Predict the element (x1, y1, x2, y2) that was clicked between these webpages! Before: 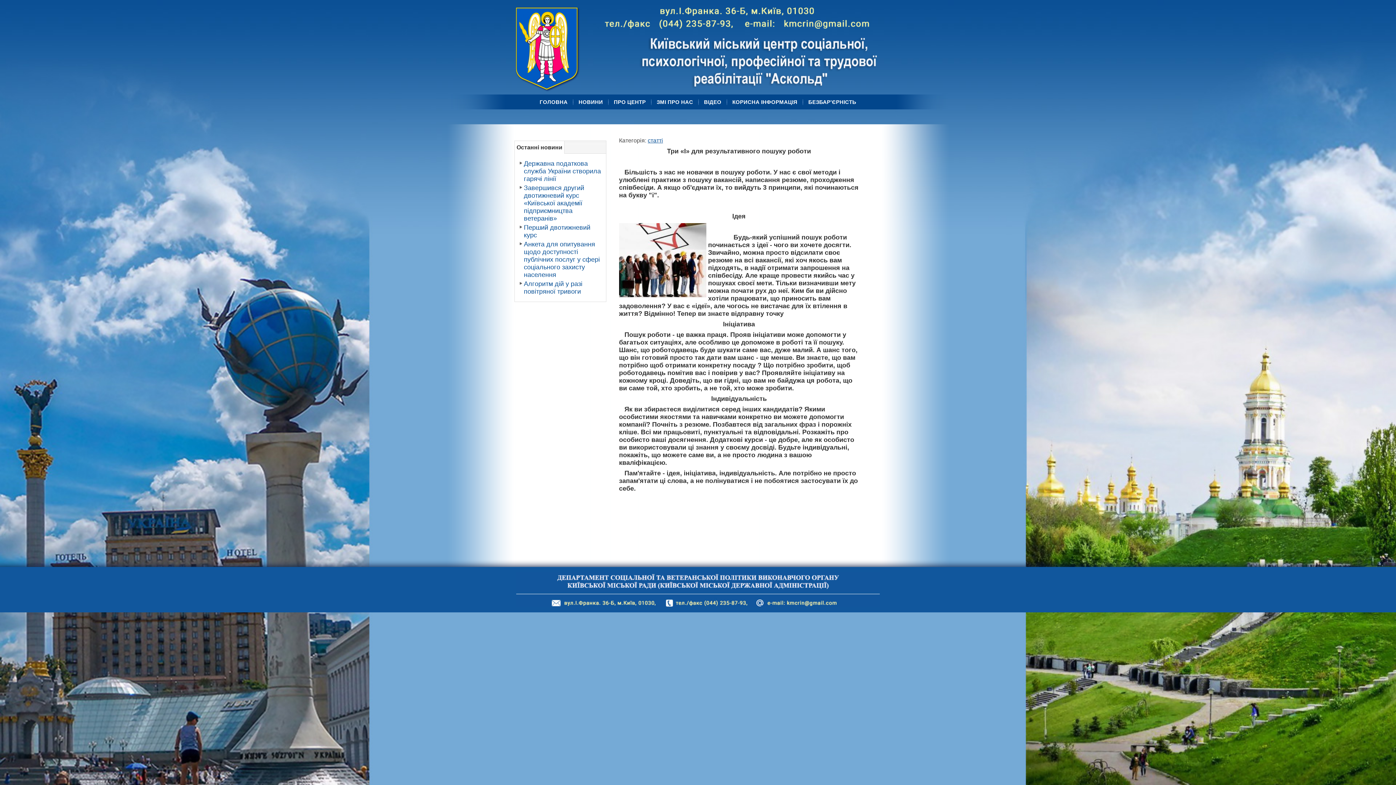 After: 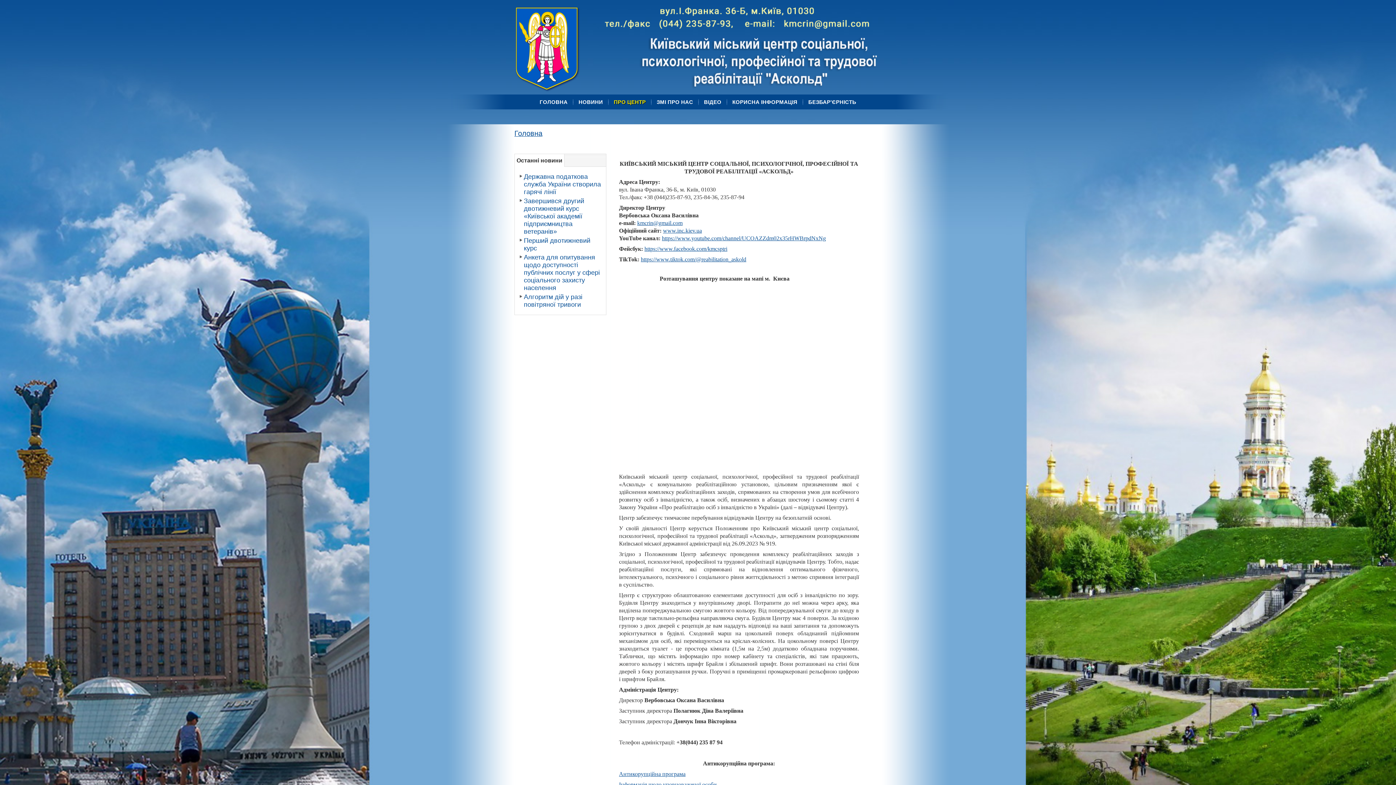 Action: bbox: (608, 94, 651, 110) label: ПРО ЦЕНТР